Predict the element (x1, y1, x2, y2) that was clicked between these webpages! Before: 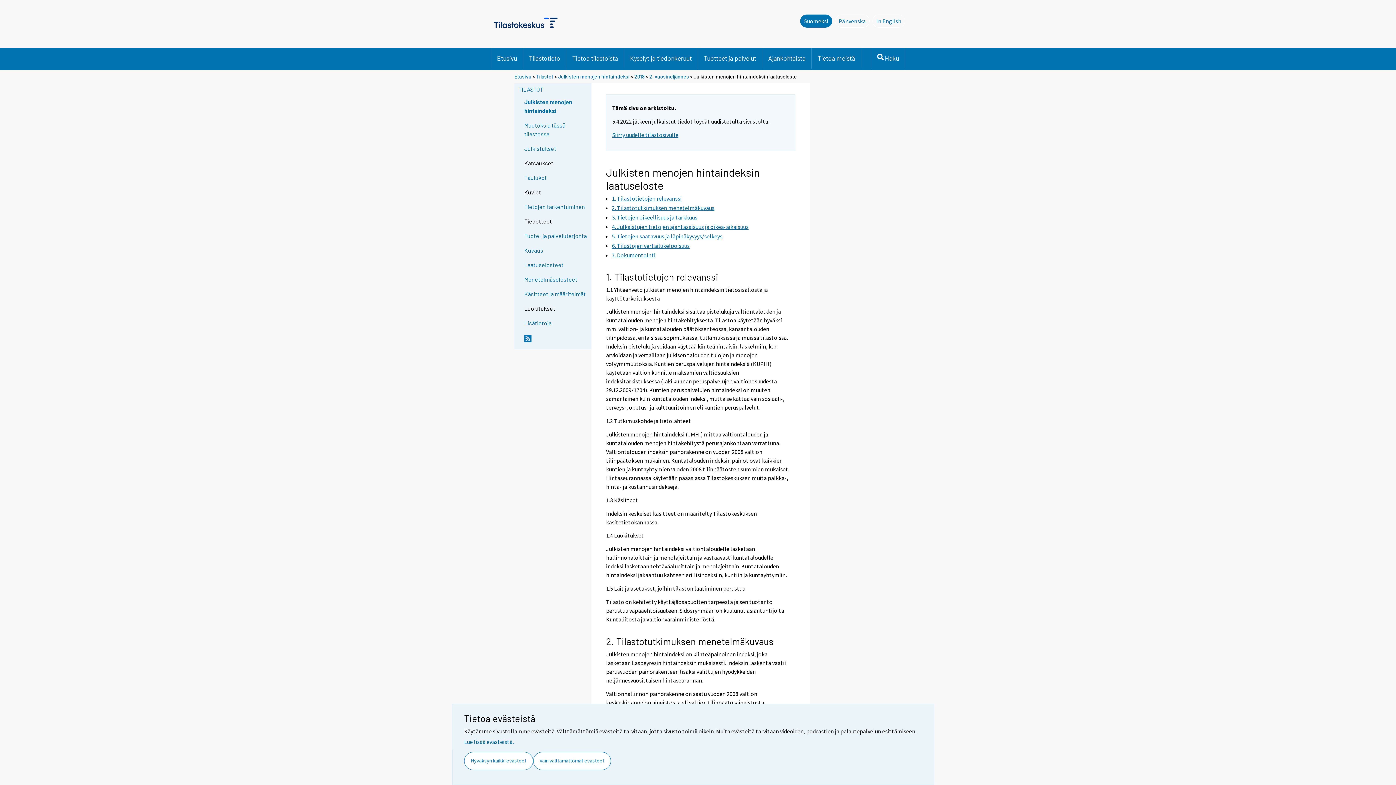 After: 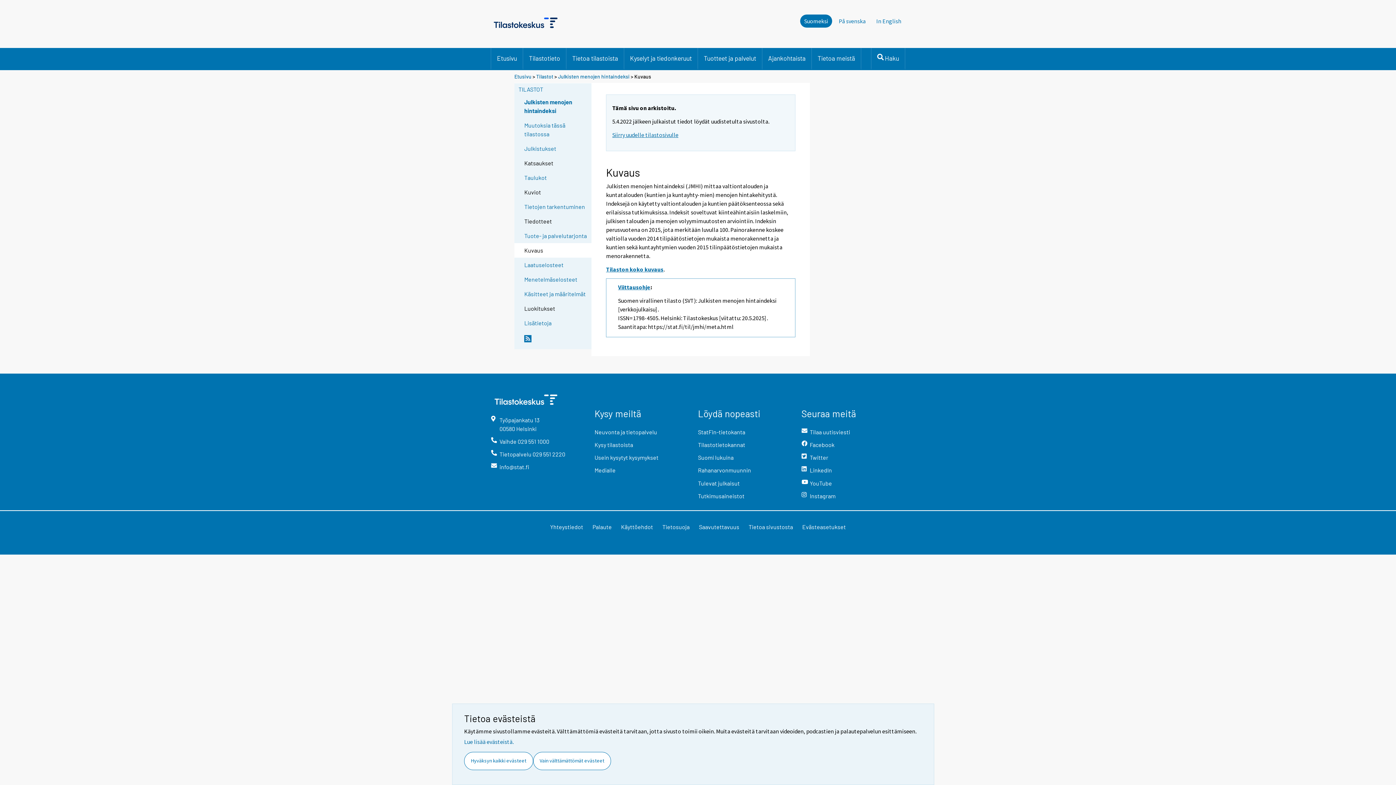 Action: label: Kuvaus bbox: (524, 246, 590, 255)